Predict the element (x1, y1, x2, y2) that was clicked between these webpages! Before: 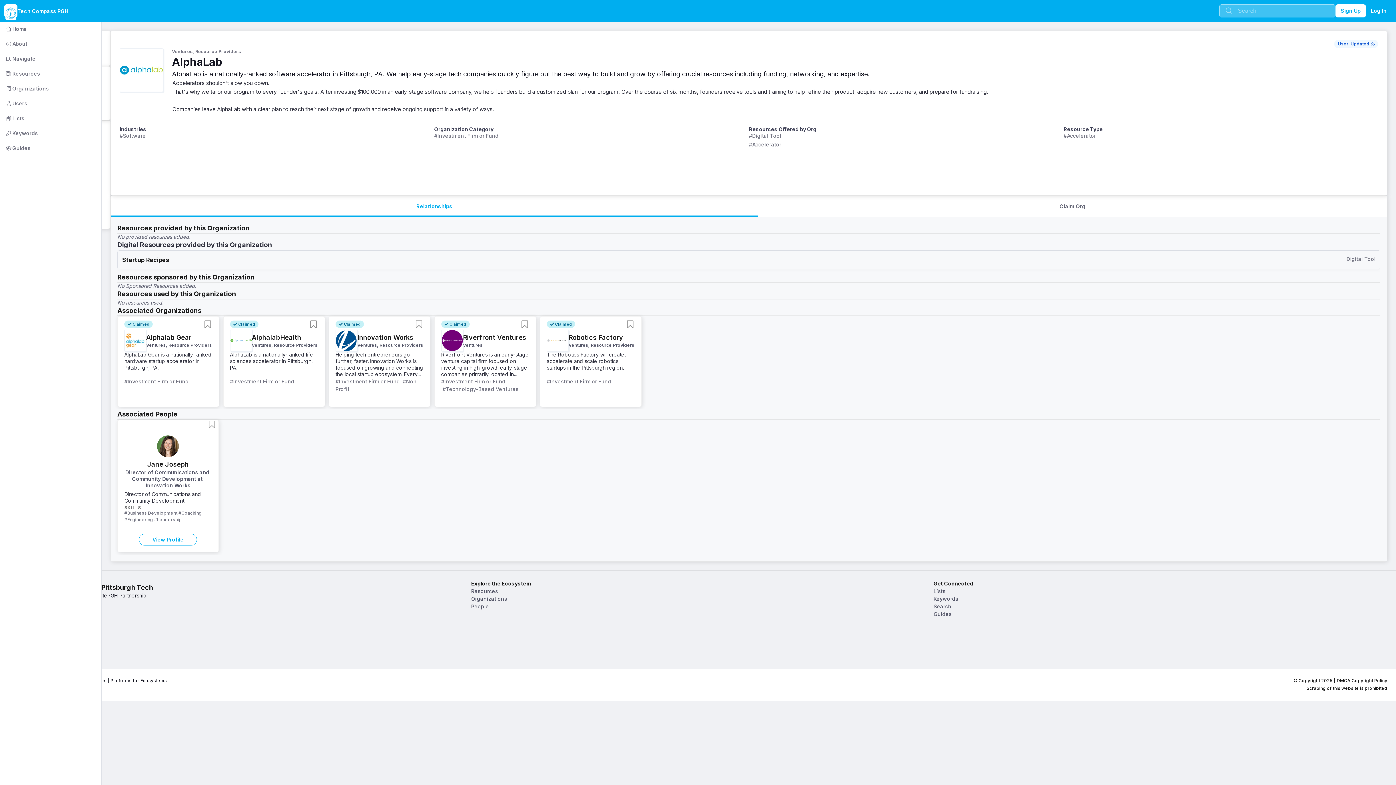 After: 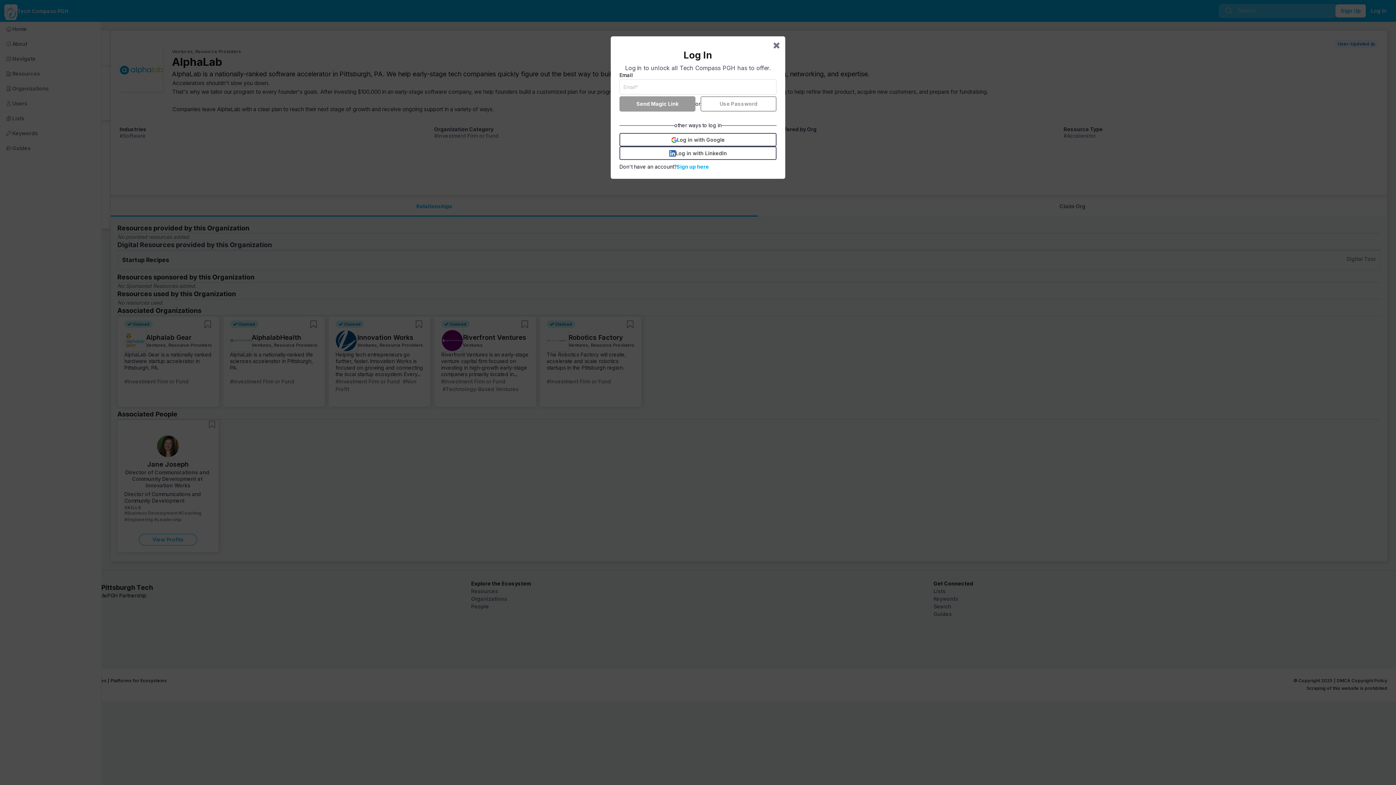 Action: label: Log In bbox: (1366, 4, 1392, 17)